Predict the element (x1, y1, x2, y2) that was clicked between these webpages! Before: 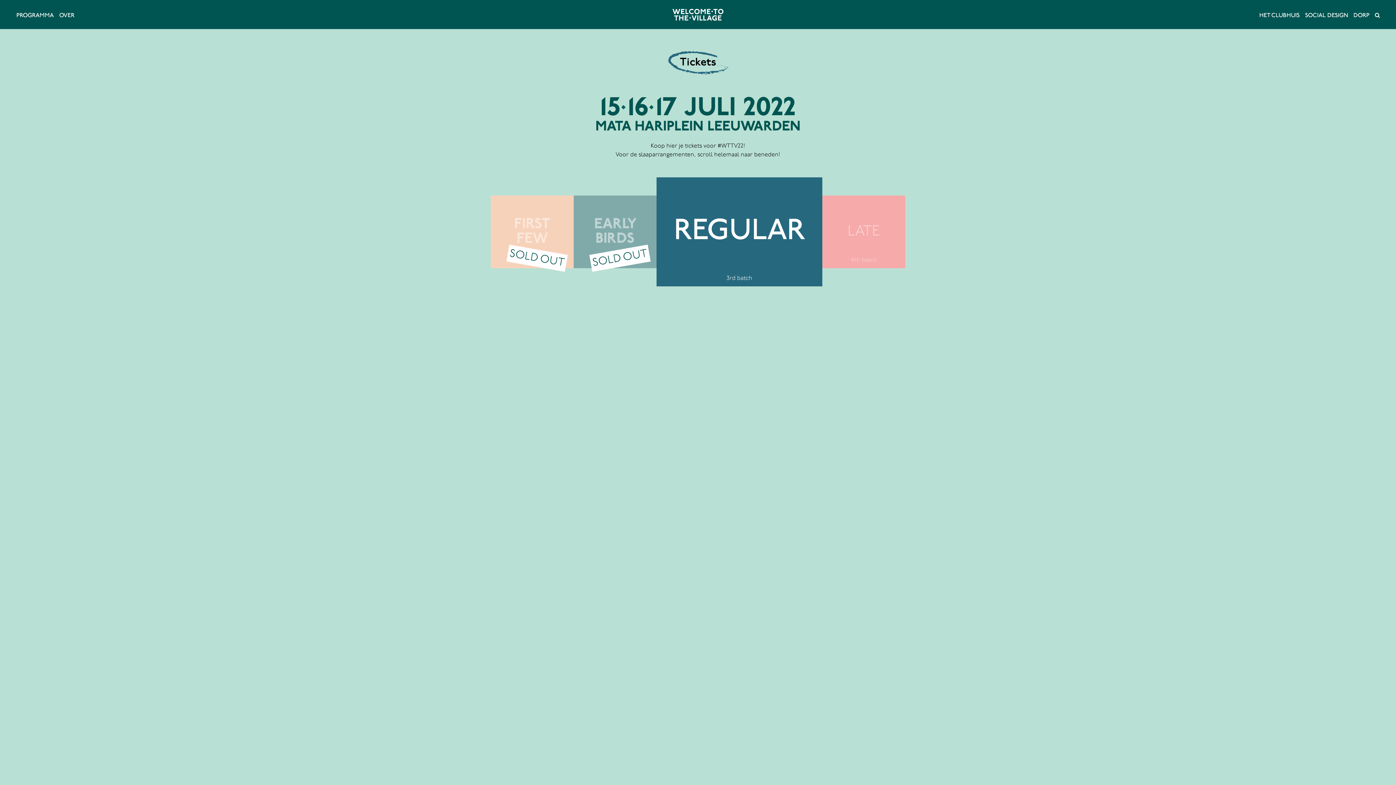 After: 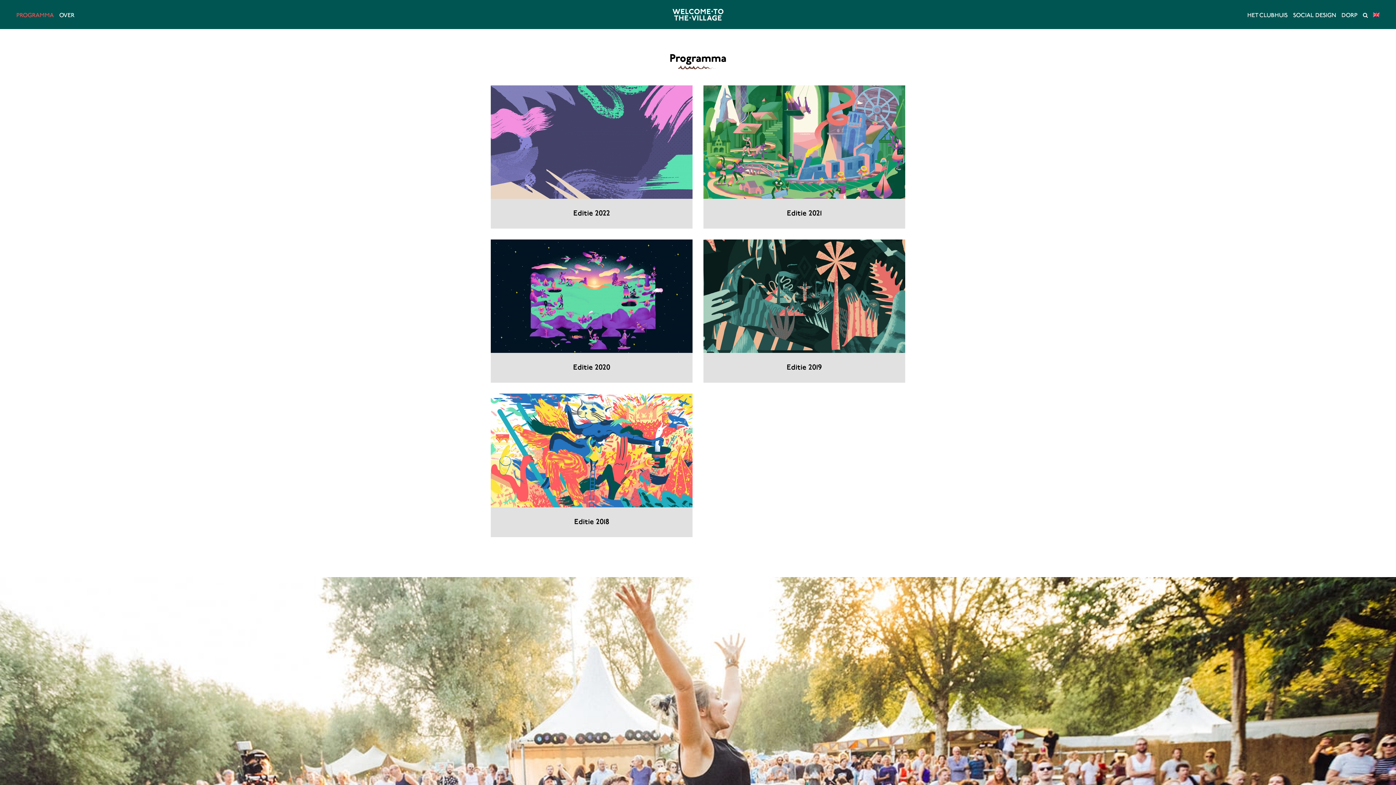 Action: label: PROGRAMMA bbox: (16, 12, 53, 18)